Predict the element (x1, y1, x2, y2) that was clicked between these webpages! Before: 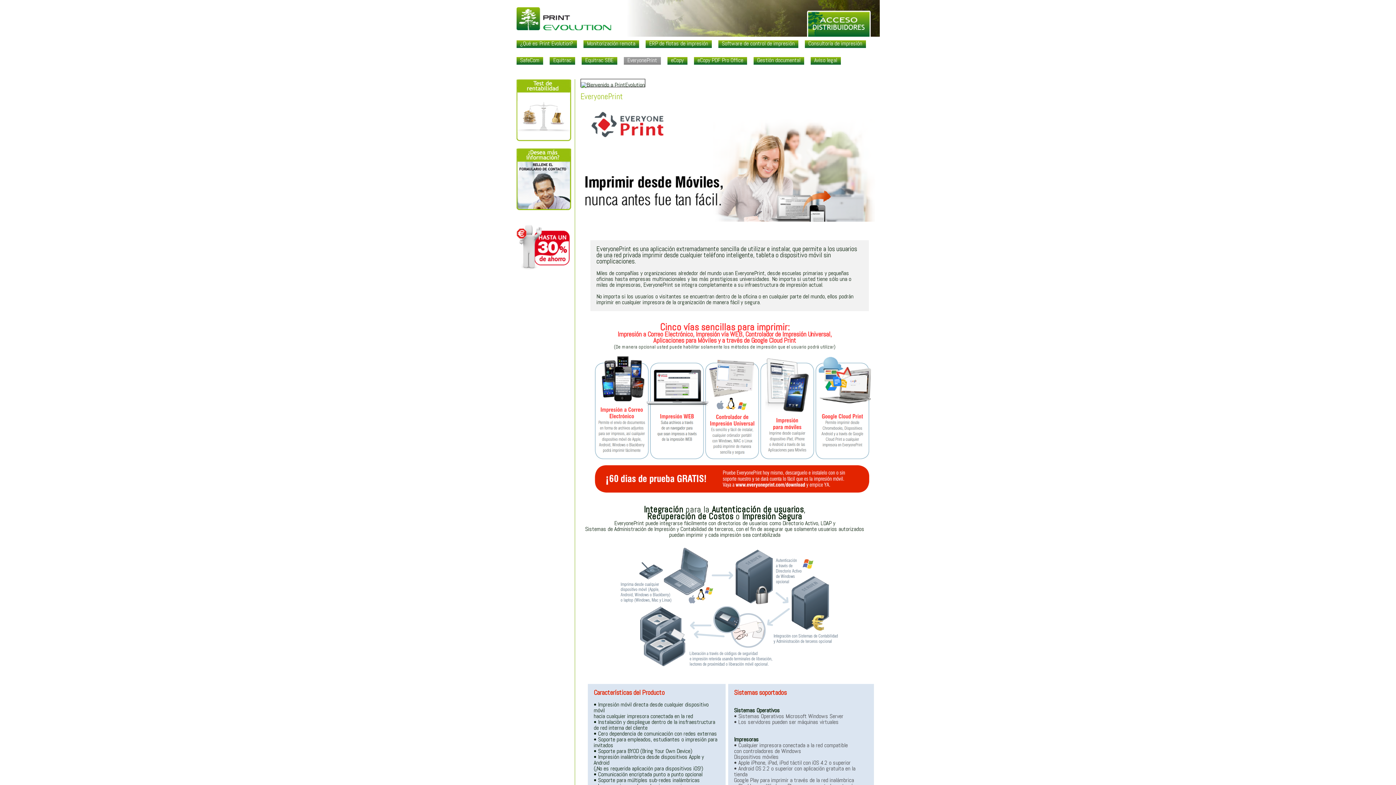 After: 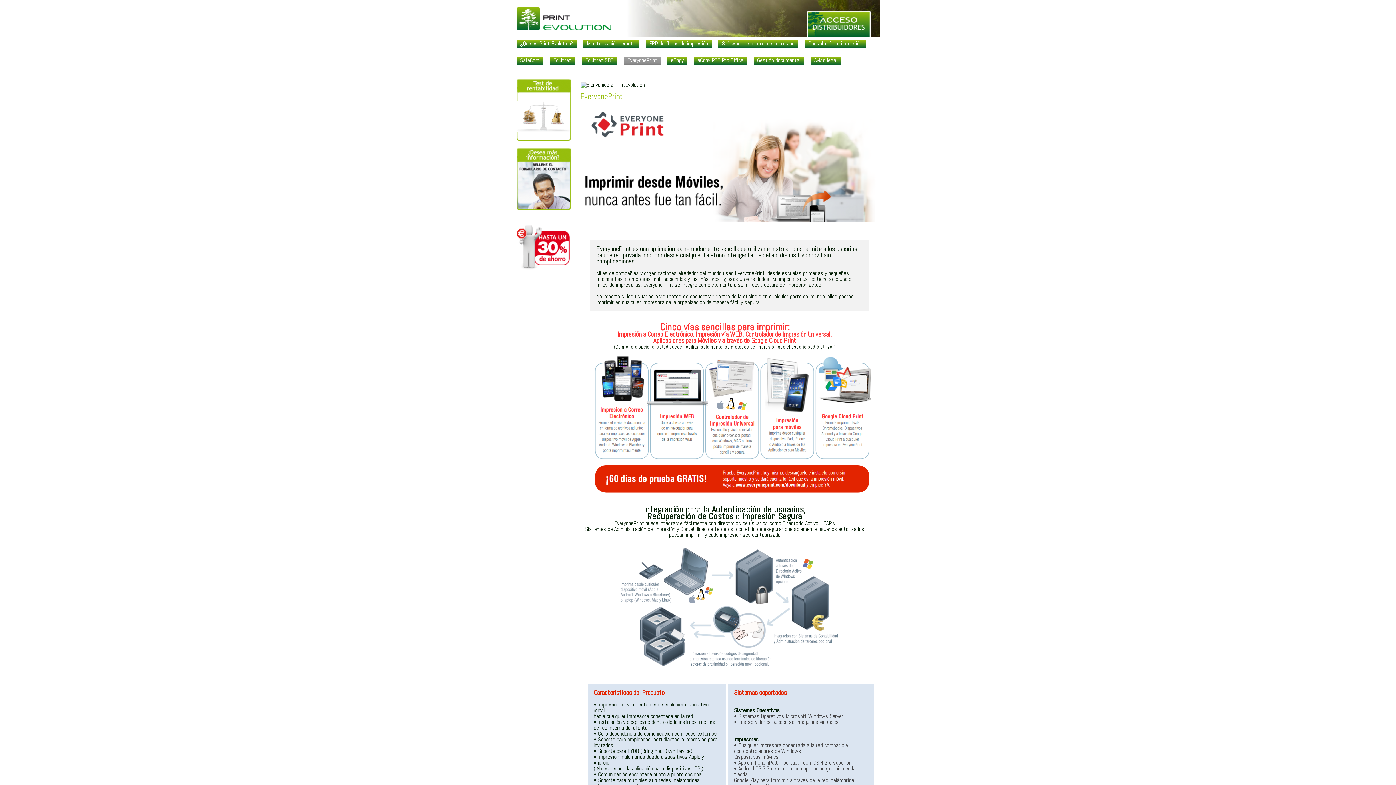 Action: label: EveryonePrint bbox: (623, 57, 660, 64)